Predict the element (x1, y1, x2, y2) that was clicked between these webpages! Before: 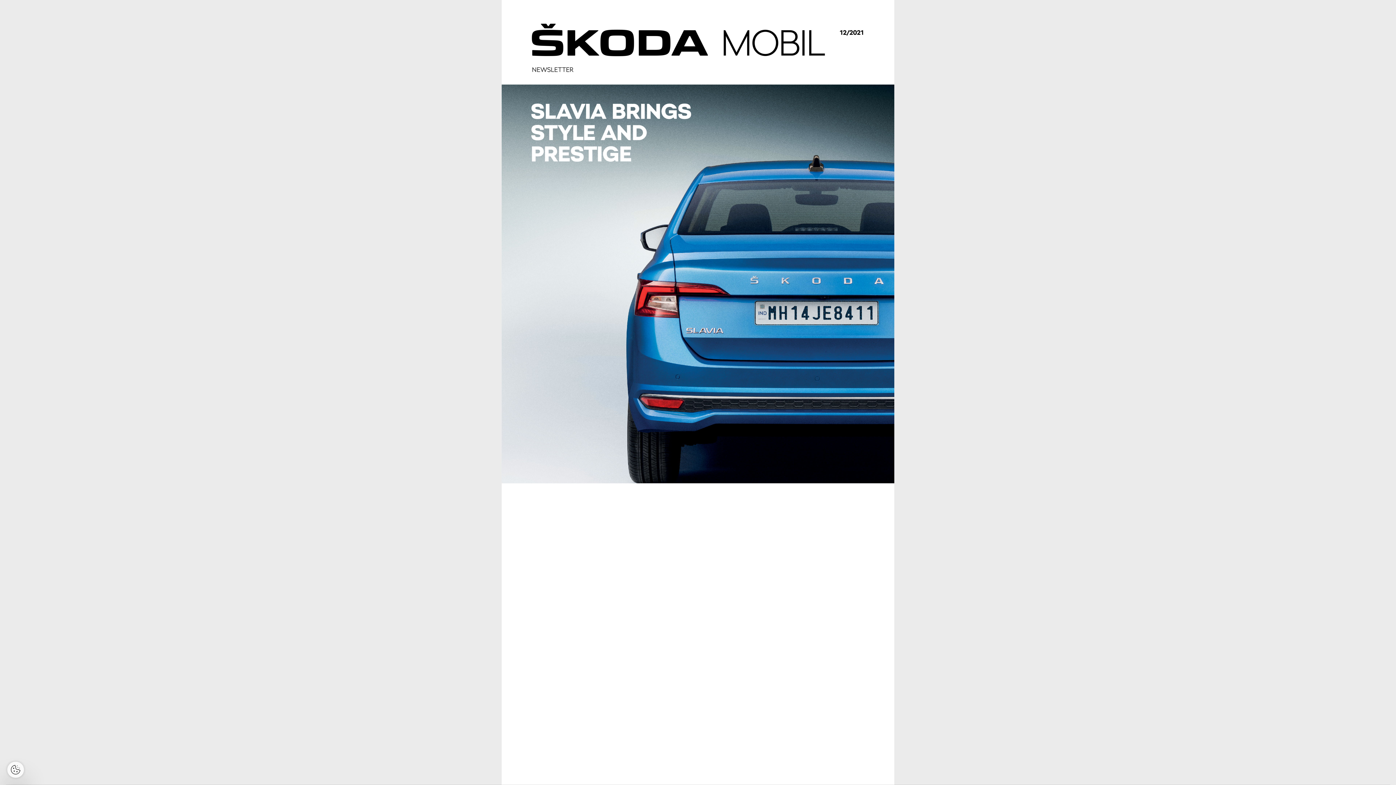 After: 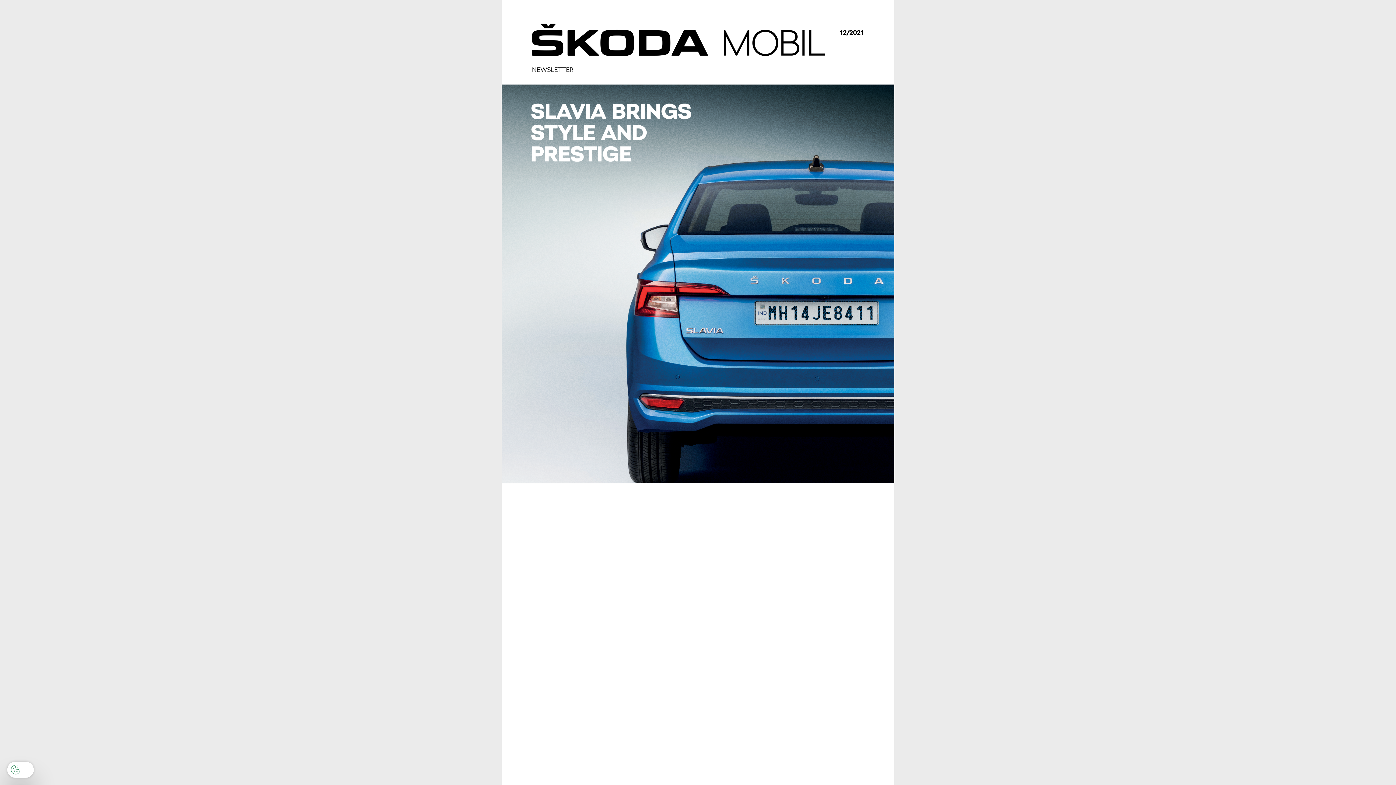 Action: bbox: (7, 762, 24, 778)